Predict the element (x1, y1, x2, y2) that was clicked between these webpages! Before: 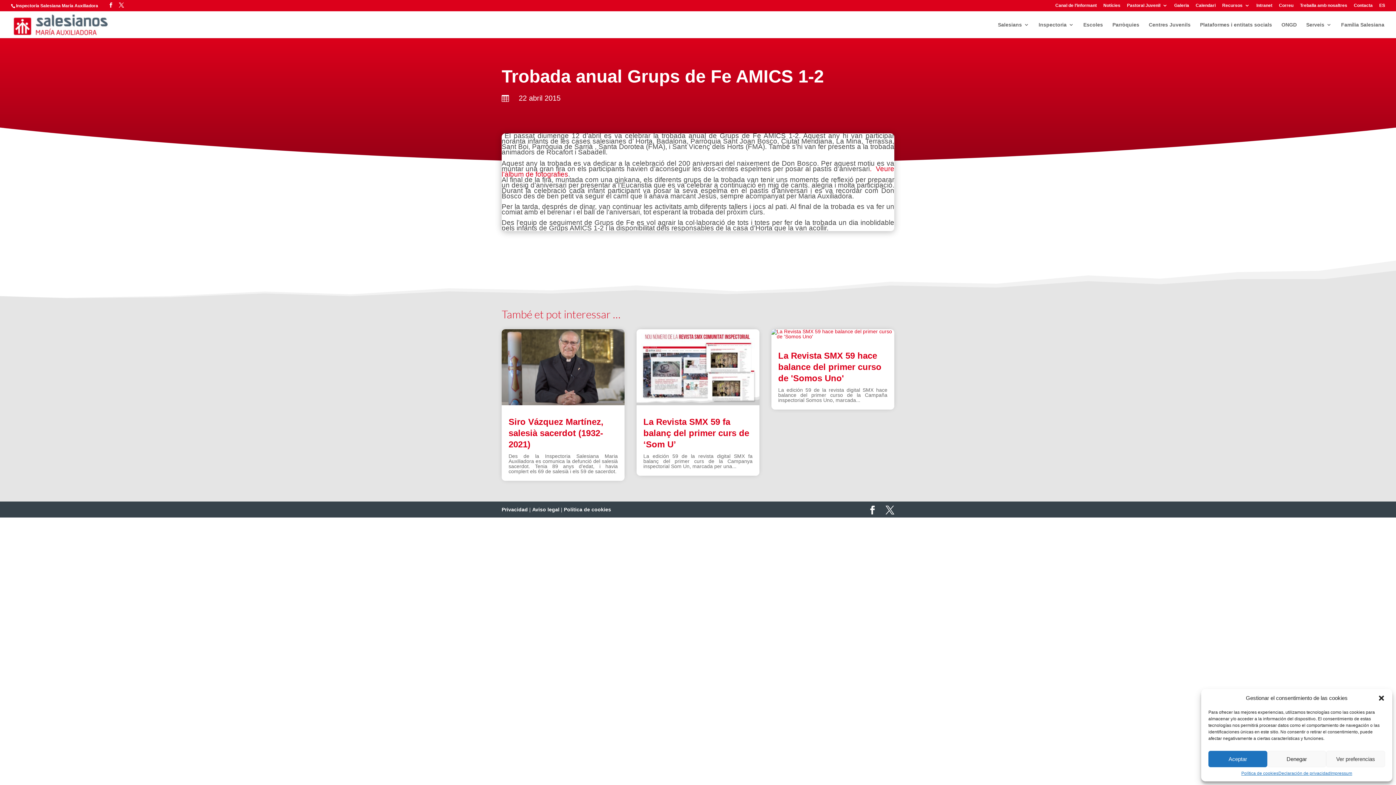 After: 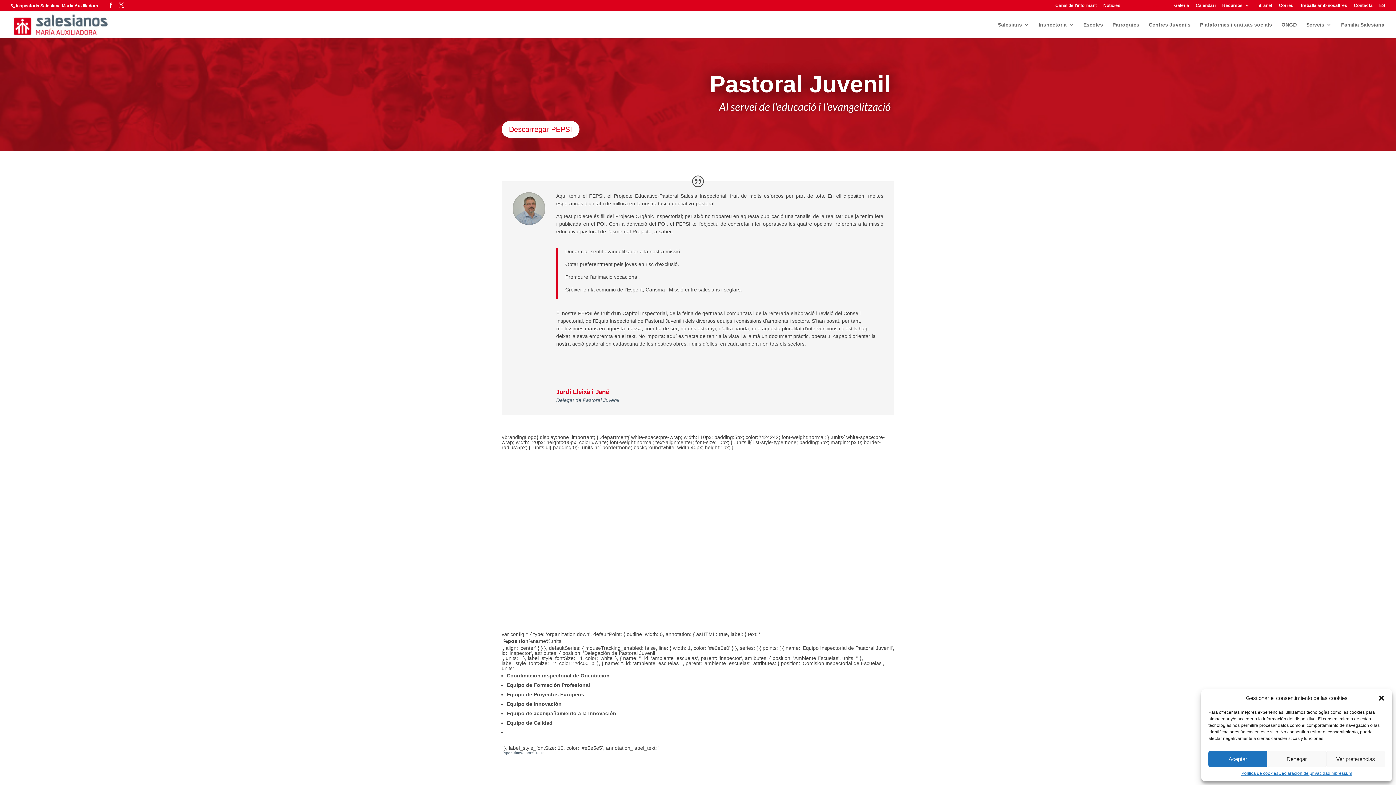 Action: bbox: (1127, 3, 1168, 10) label: Pastoral Juvenil